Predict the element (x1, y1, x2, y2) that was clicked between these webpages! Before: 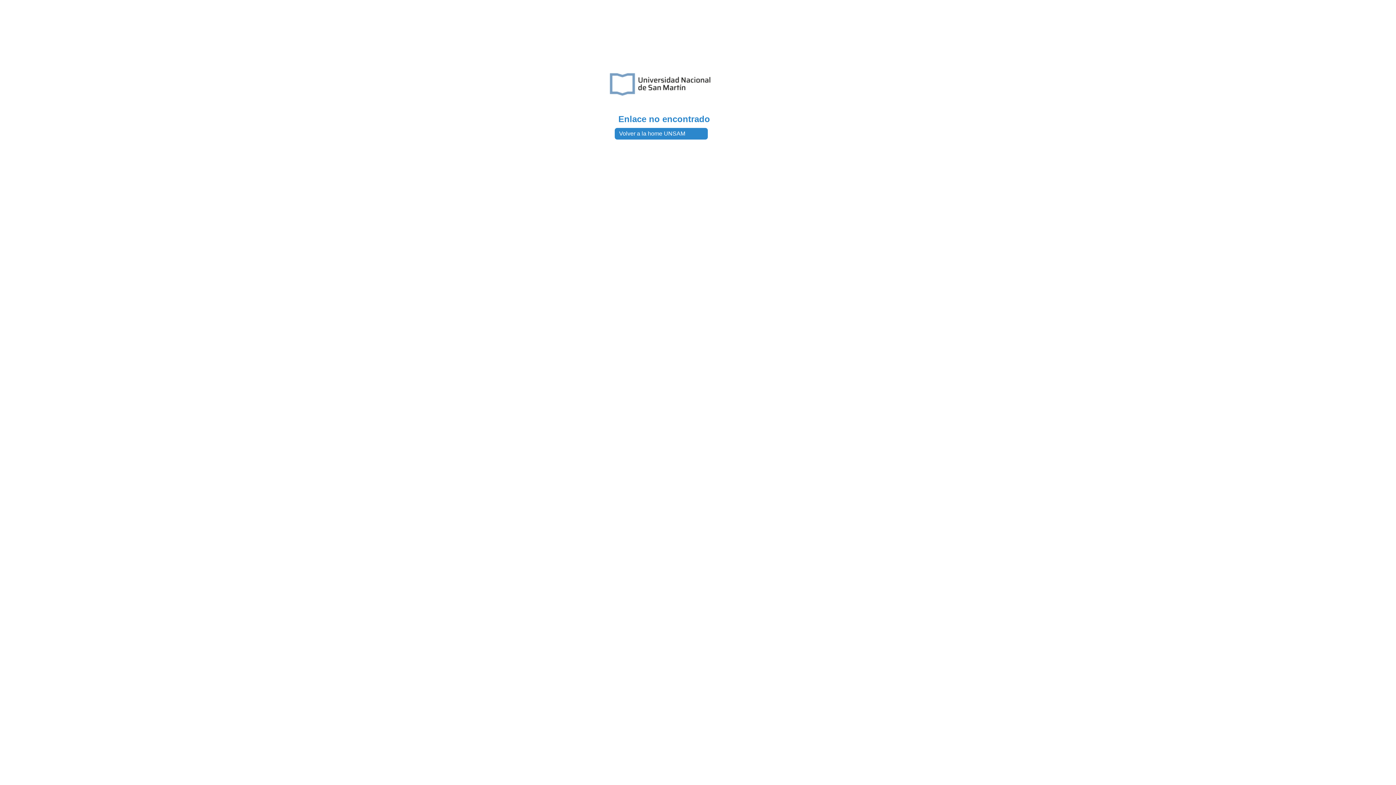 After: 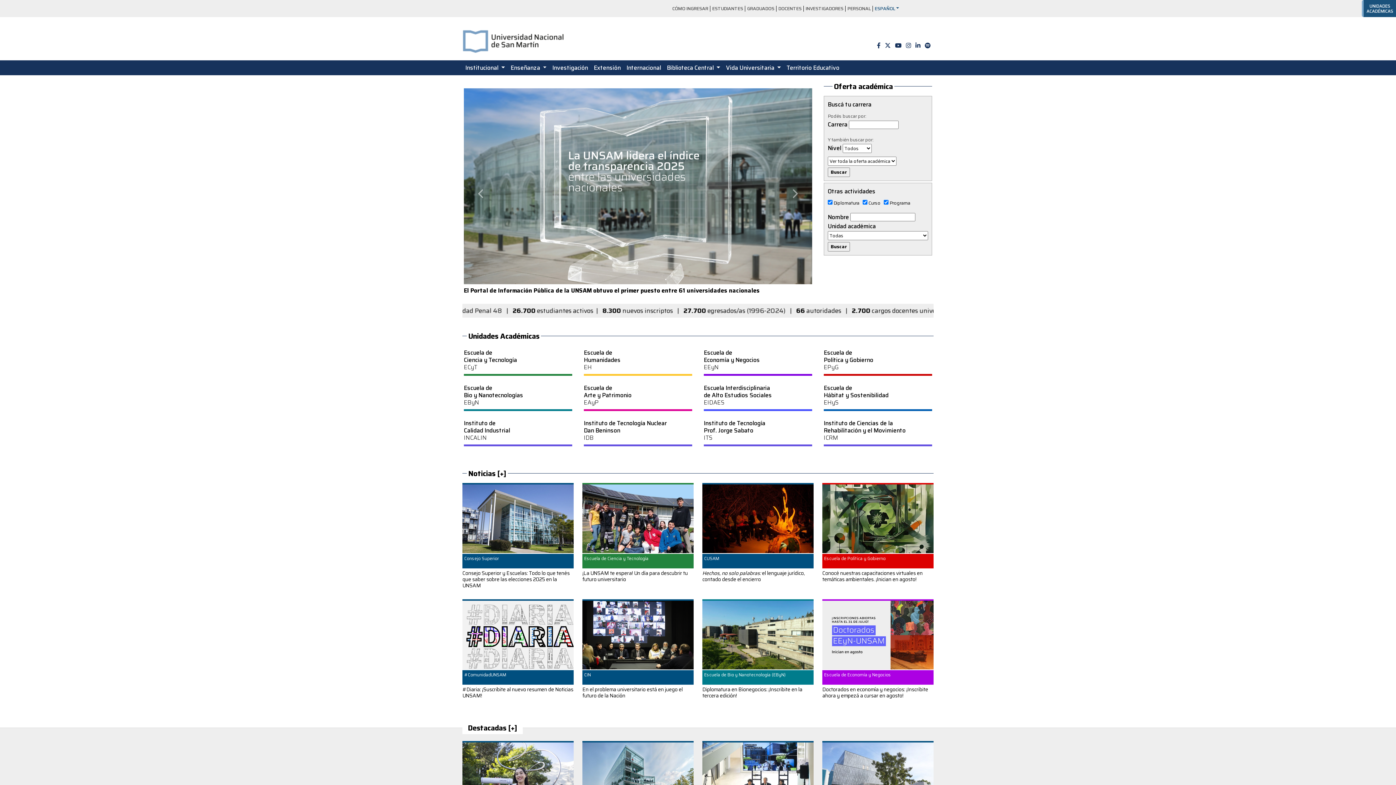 Action: label: Volver a la home UNSAM bbox: (619, 130, 685, 136)